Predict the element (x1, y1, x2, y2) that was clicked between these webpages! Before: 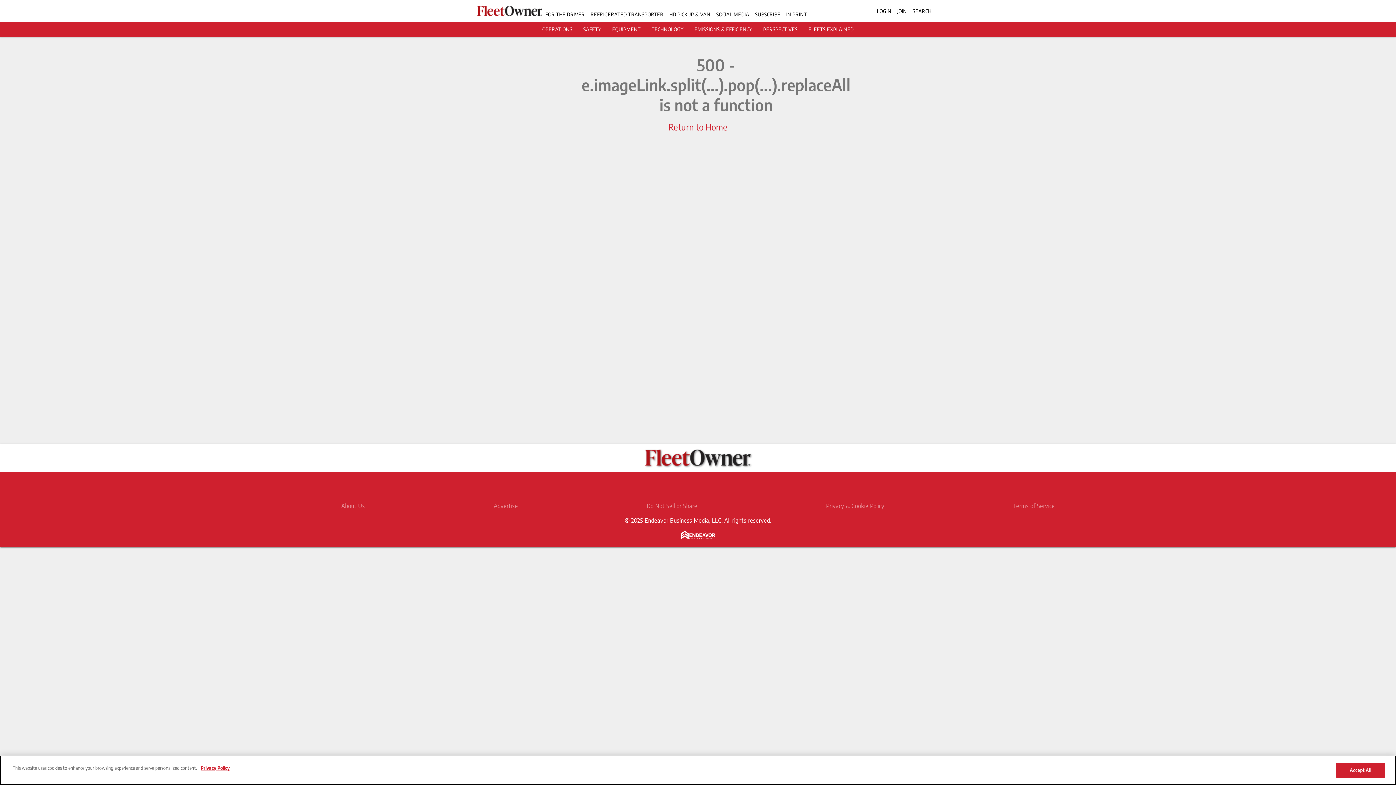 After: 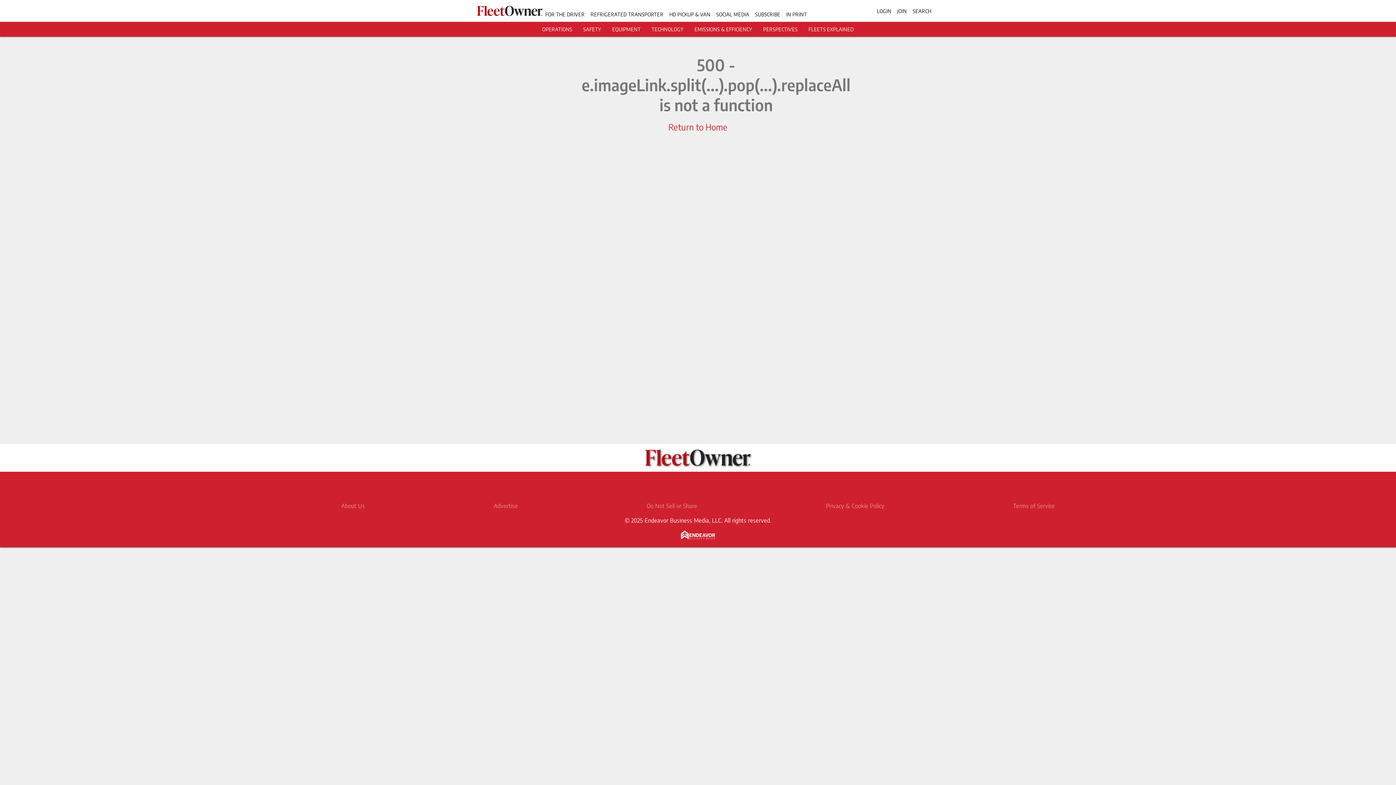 Action: bbox: (668, 121, 727, 132) label: Return to Home